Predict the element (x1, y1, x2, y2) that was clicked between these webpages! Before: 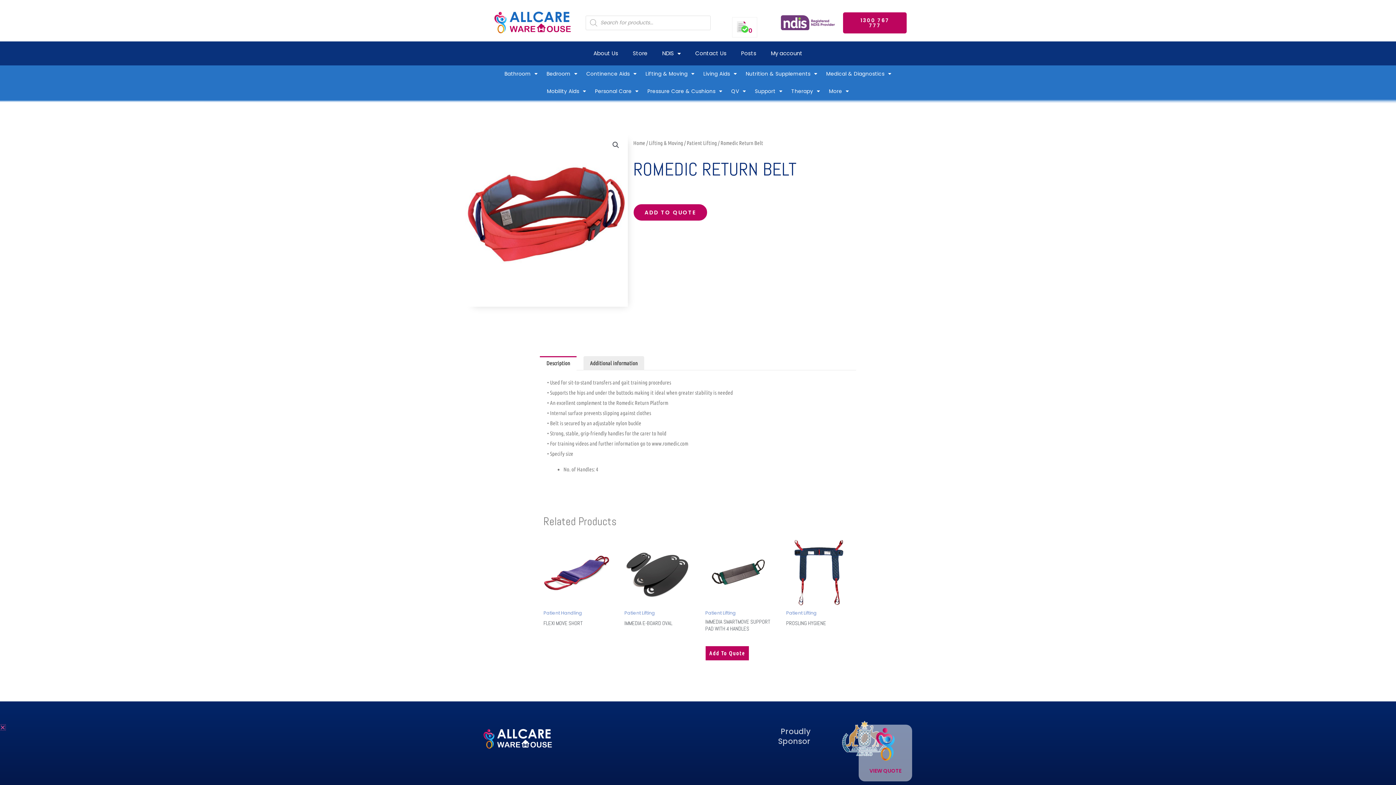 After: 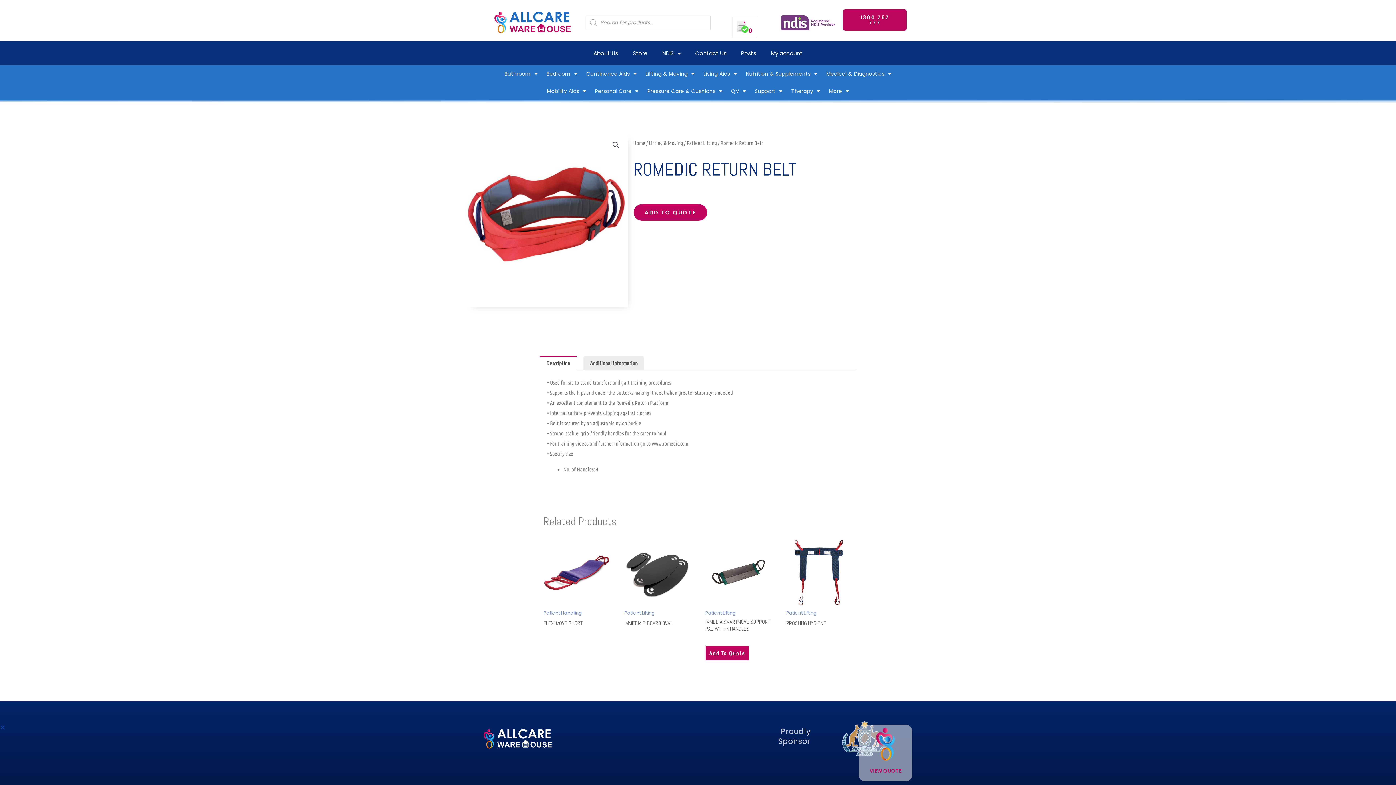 Action: bbox: (843, 12, 906, 33) label: 1300 767 777